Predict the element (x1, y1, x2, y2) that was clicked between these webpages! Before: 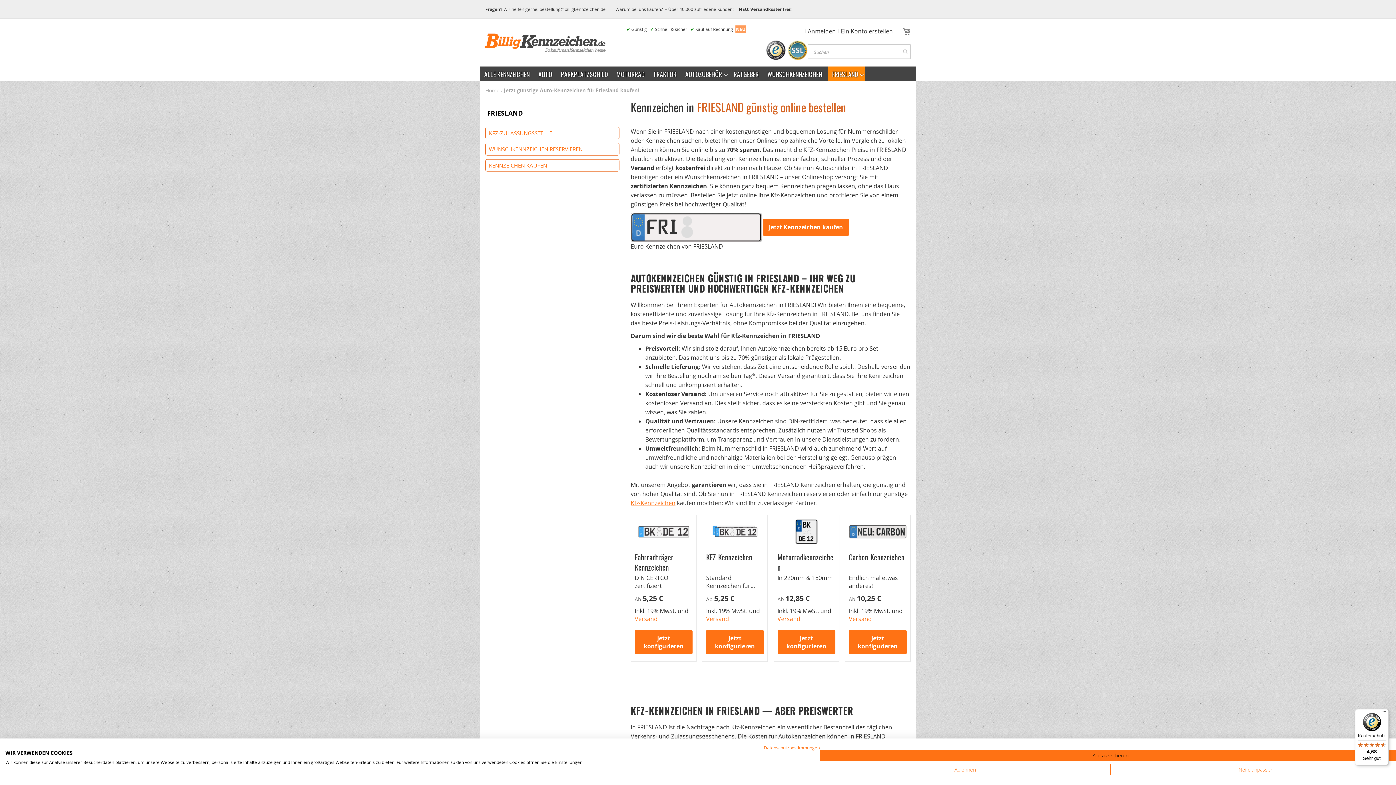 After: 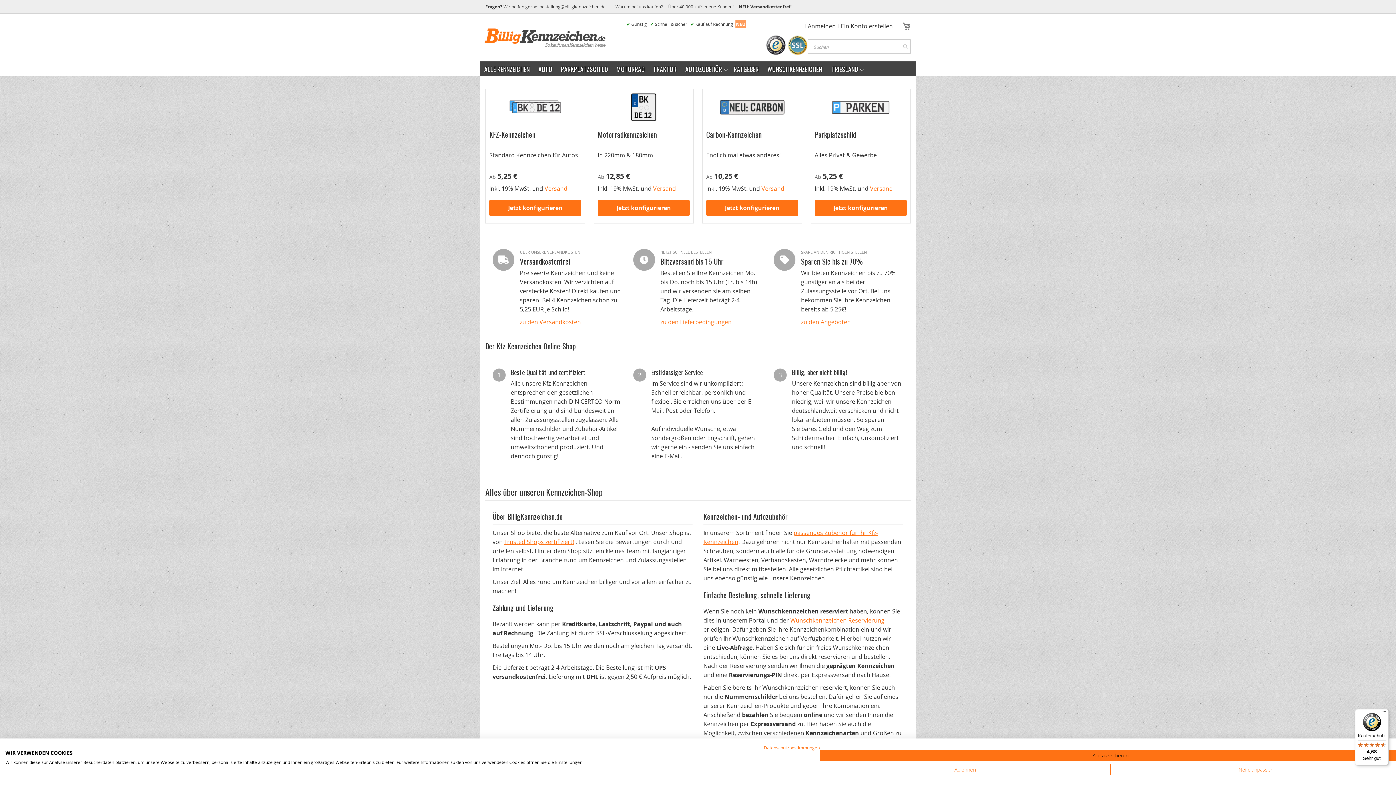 Action: label: store logo bbox: (480, 22, 610, 62)